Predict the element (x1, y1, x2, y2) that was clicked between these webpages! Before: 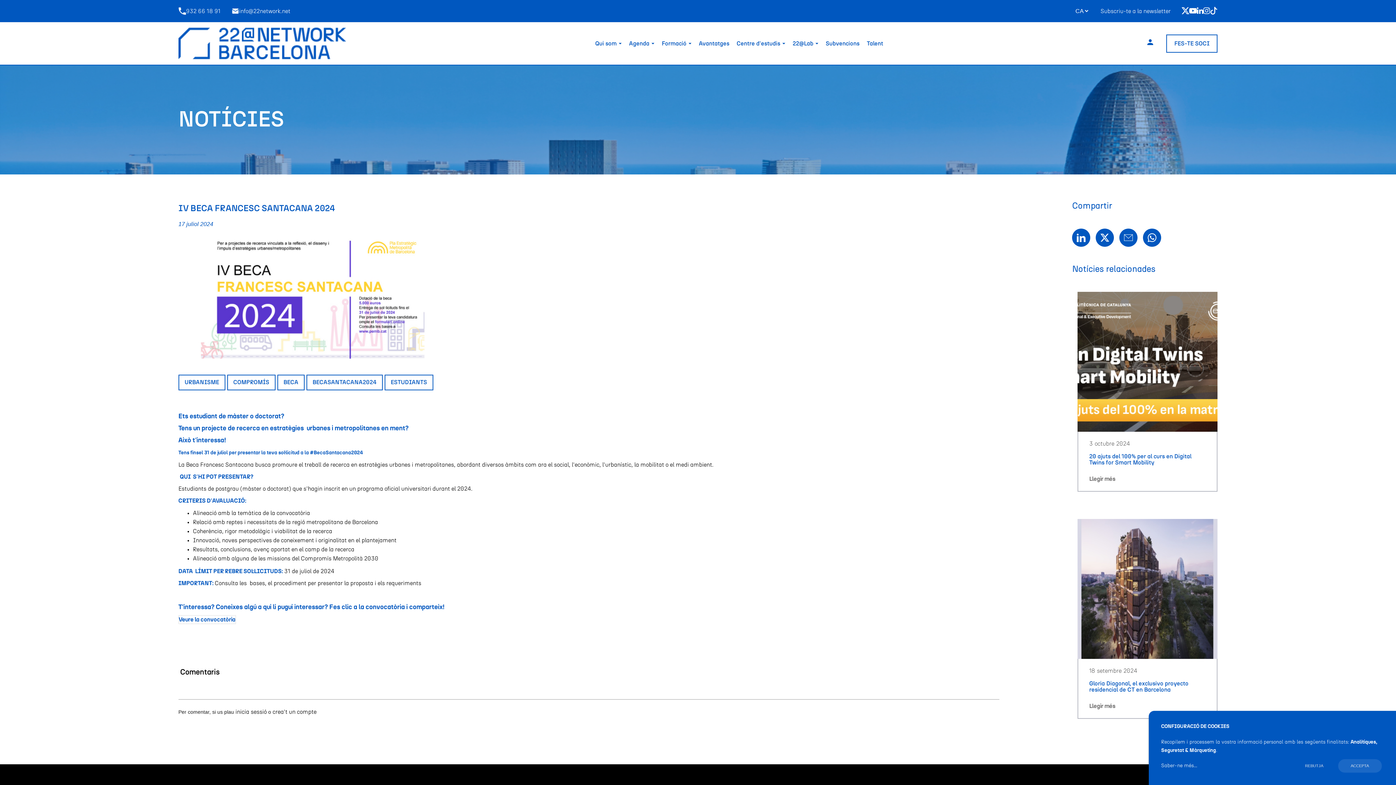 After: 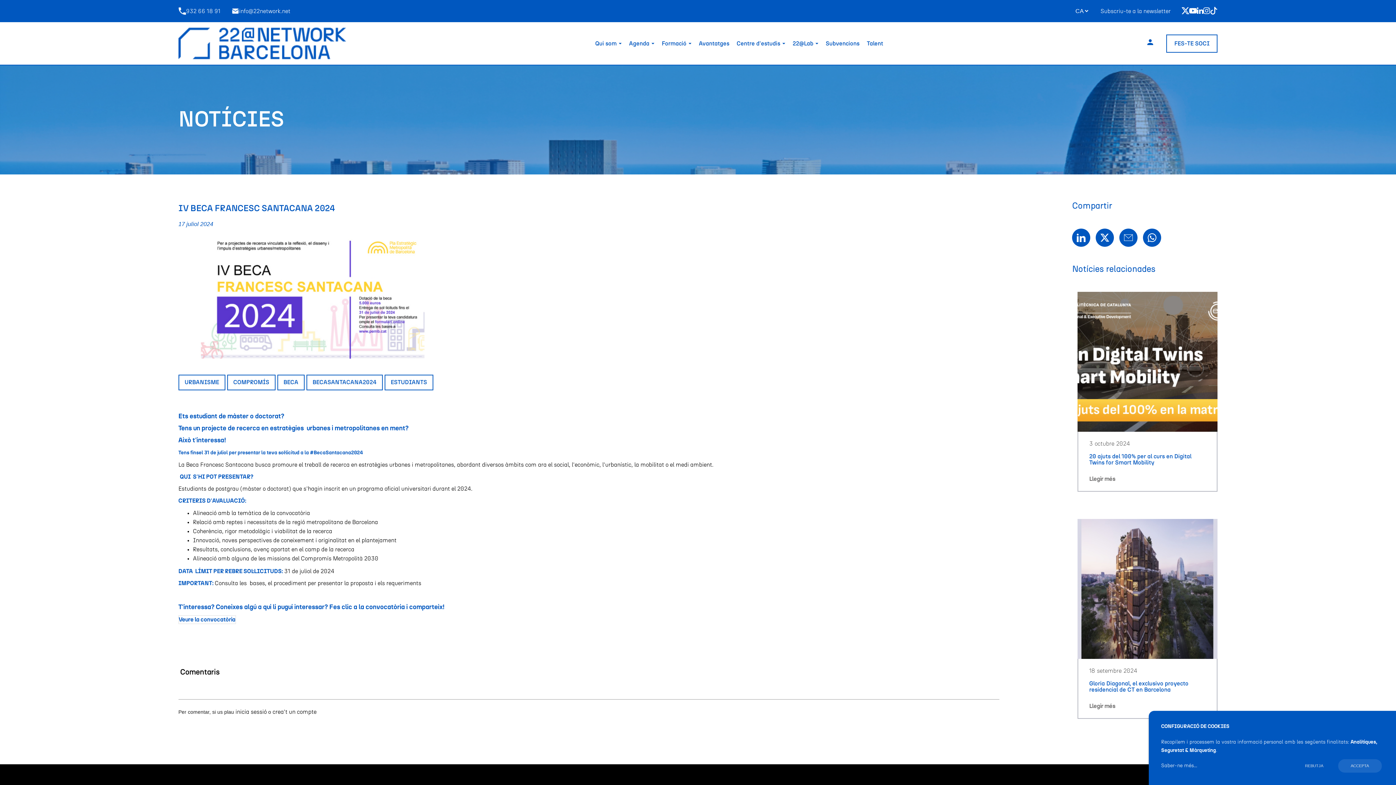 Action: bbox: (1072, 228, 1090, 246)